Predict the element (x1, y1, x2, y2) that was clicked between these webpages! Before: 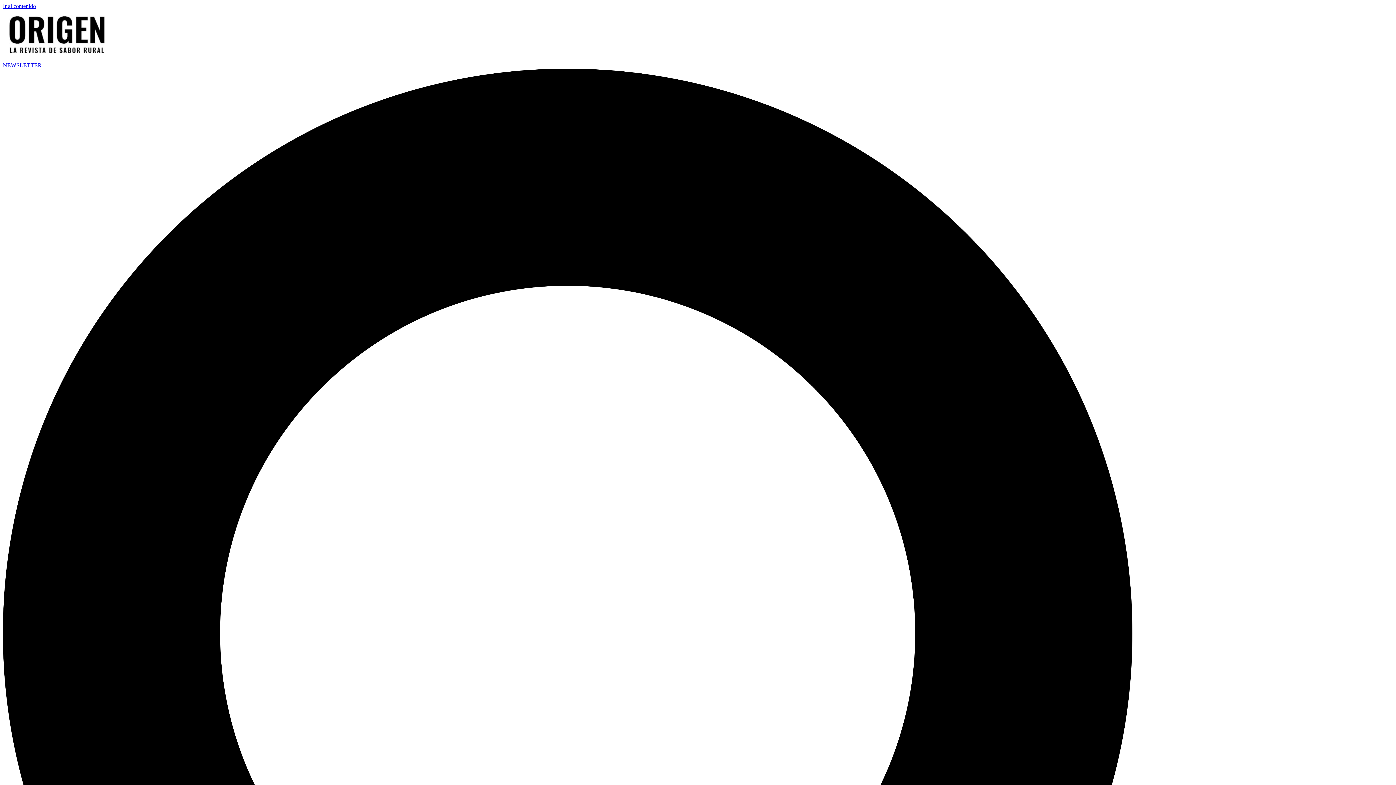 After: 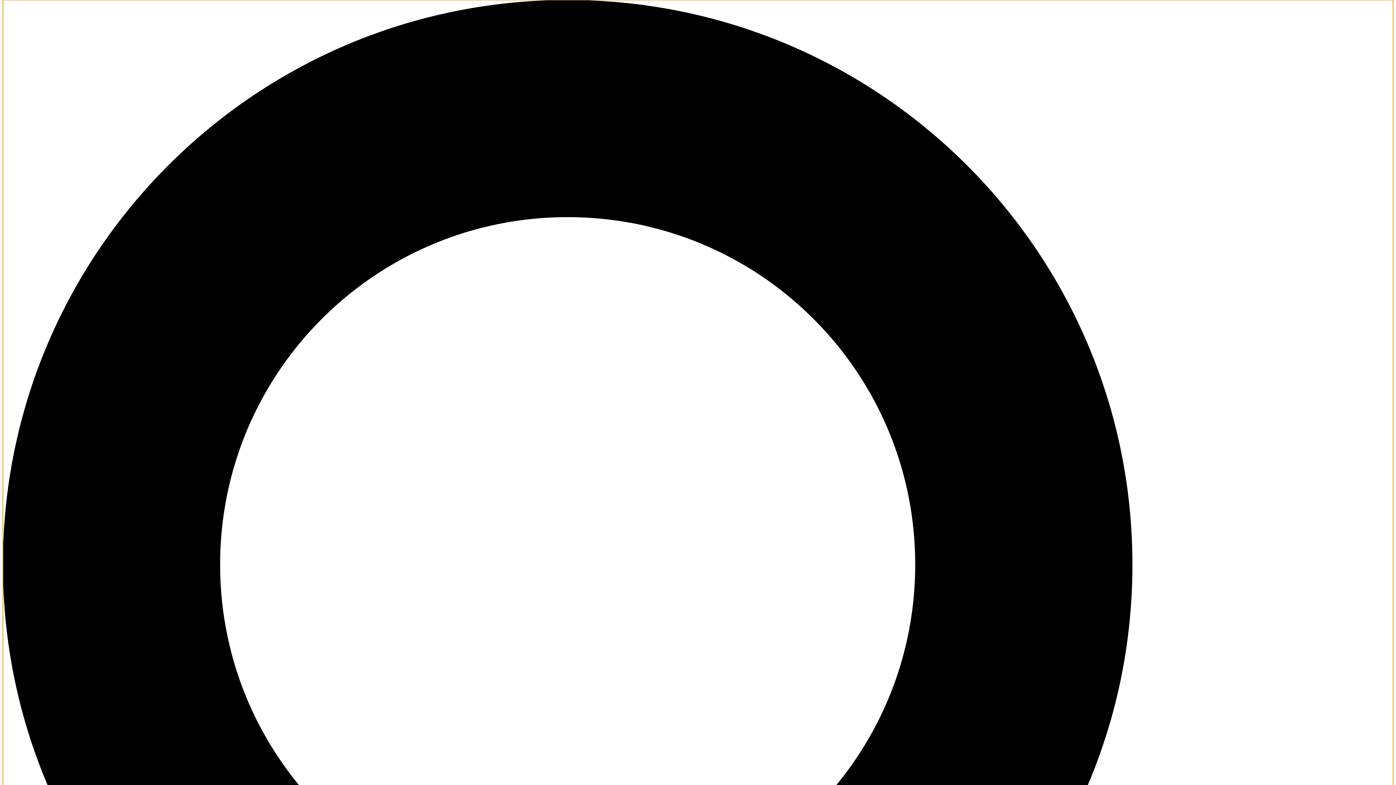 Action: label: Buscar bbox: (2, 68, 1393, 1460)